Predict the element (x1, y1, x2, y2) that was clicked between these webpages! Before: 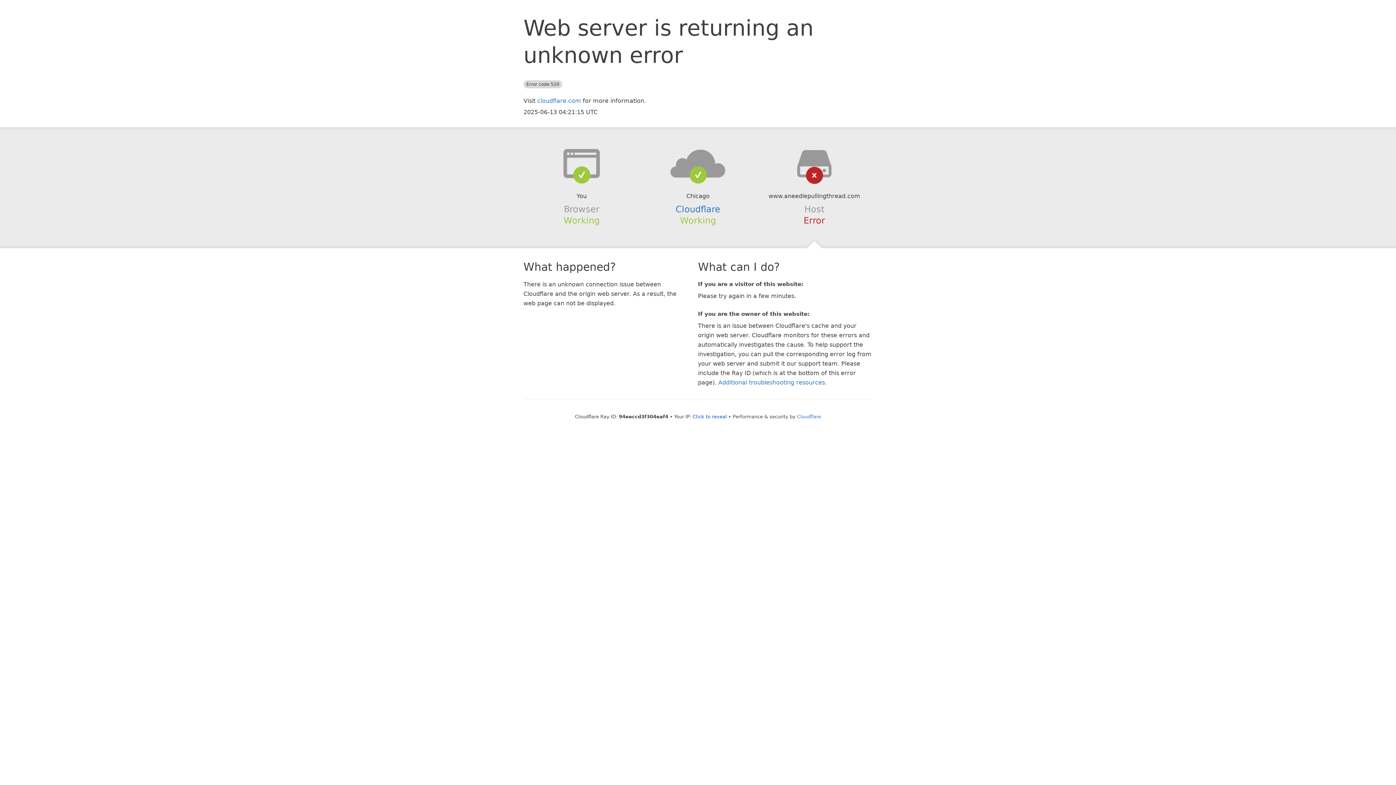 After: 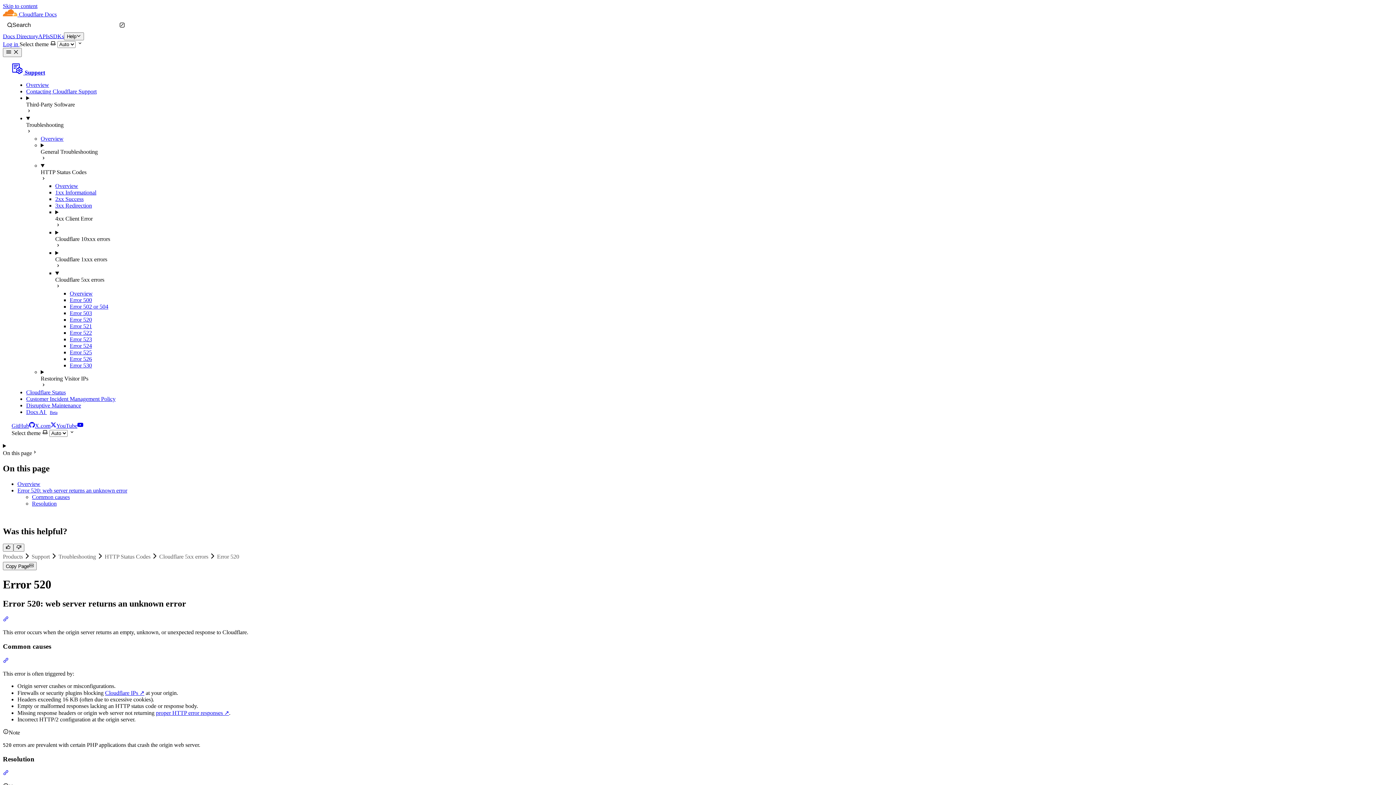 Action: bbox: (718, 379, 825, 386) label: Additional troubleshooting resources